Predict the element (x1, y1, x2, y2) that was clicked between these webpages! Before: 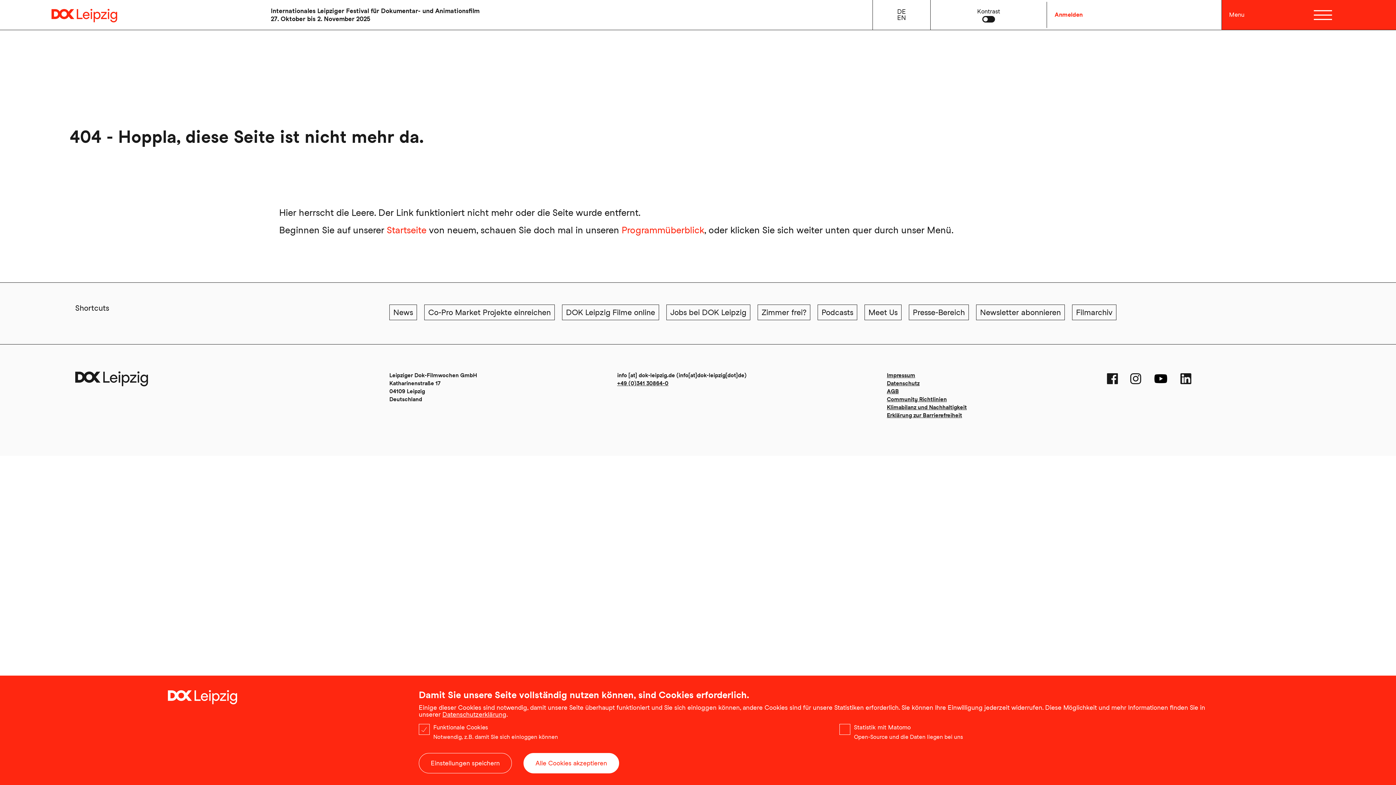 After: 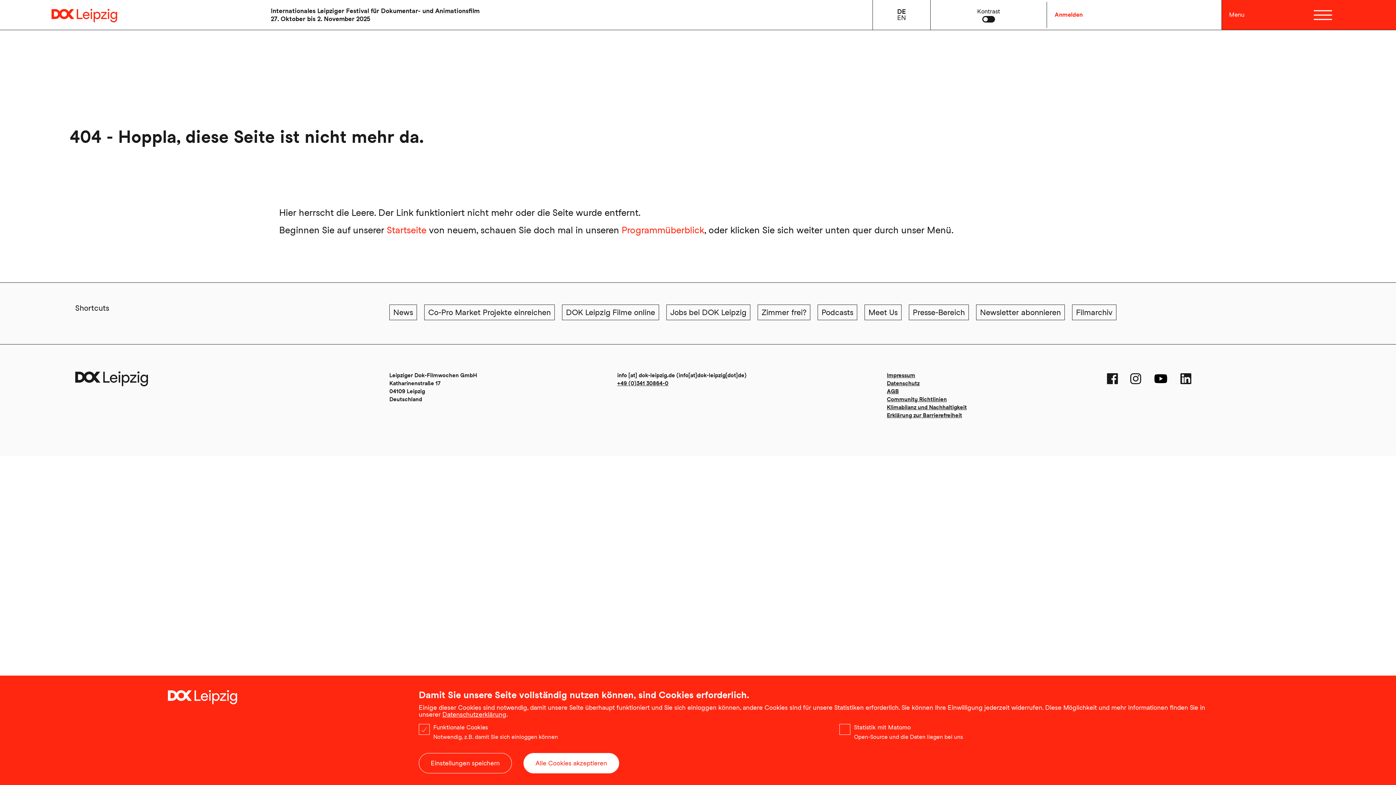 Action: label: DE bbox: (897, 8, 906, 15)